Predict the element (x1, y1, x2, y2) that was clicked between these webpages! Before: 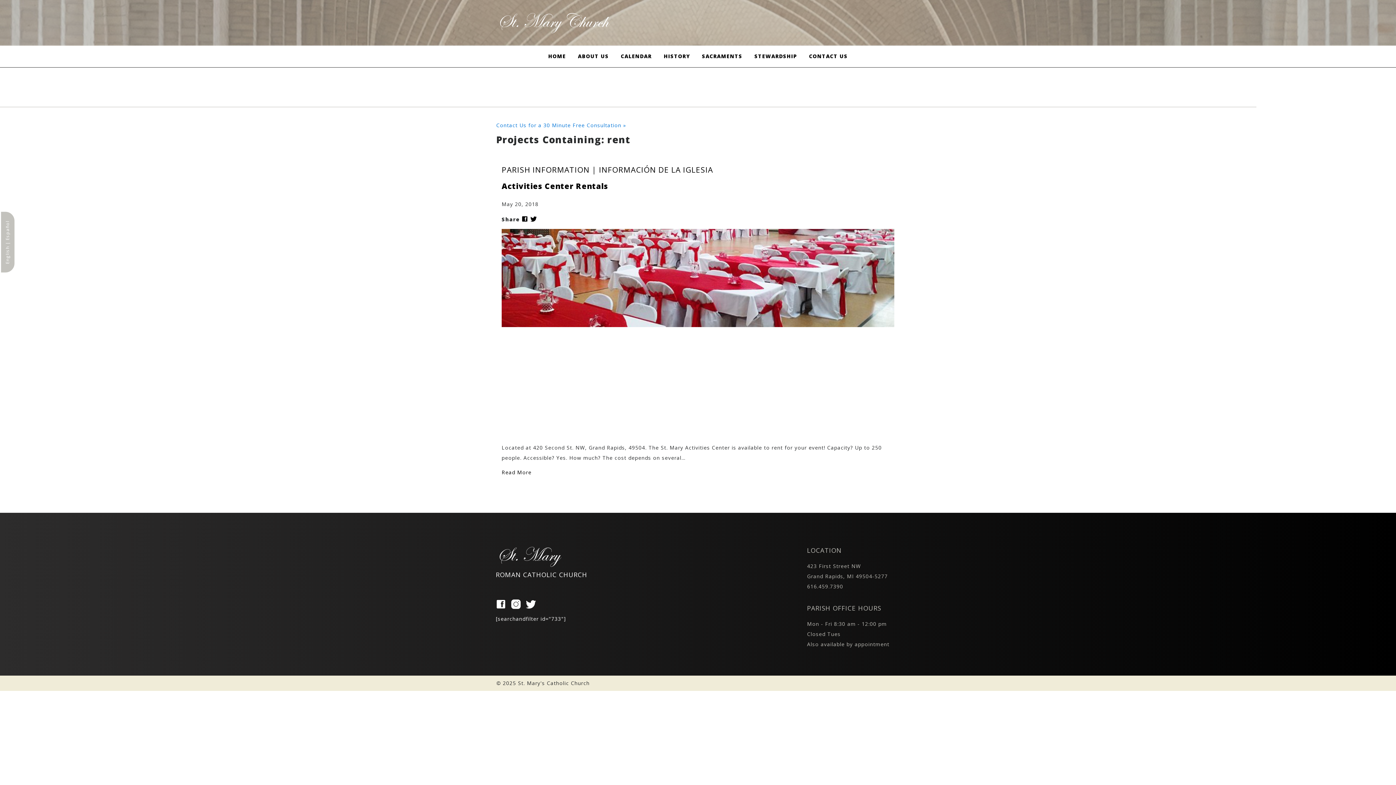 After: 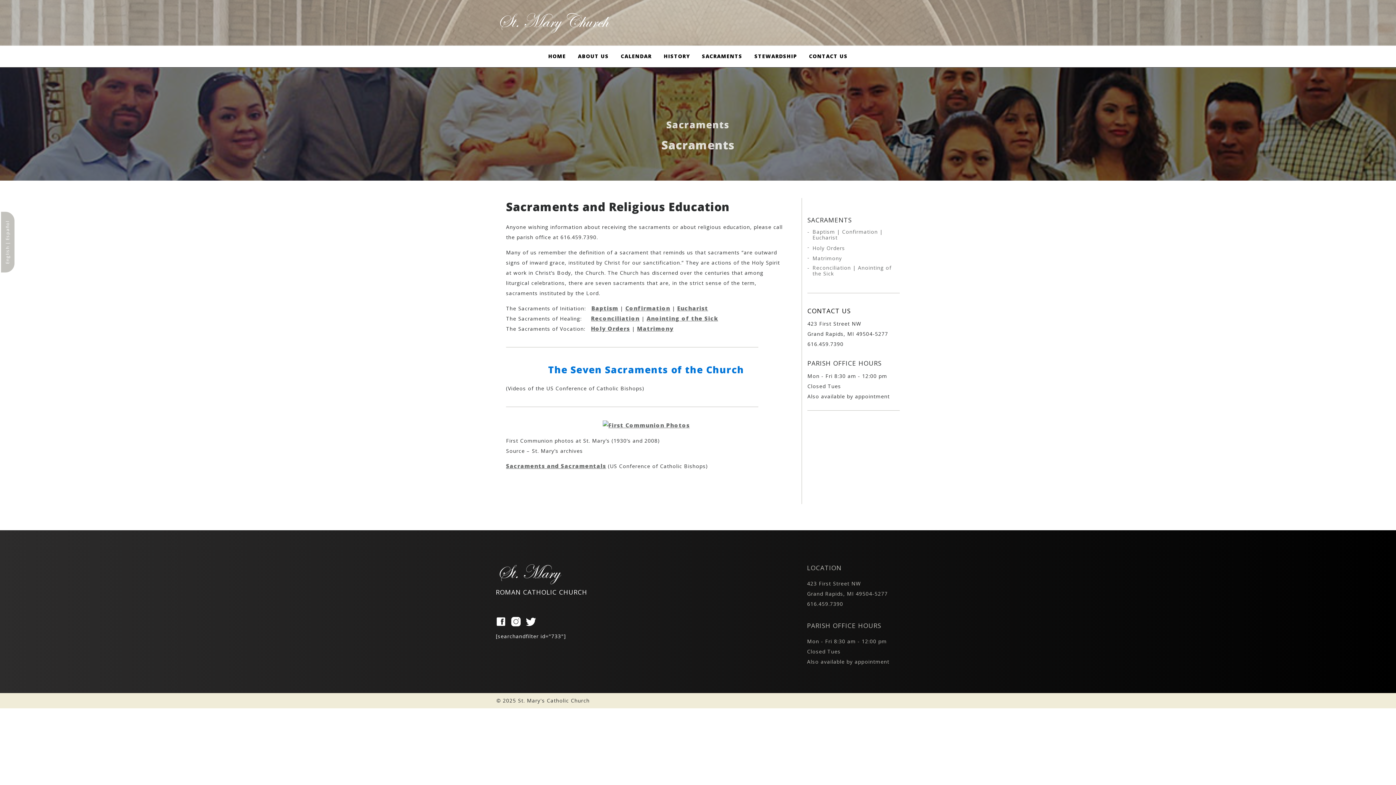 Action: label: SACRAMENTS bbox: (702, 50, 742, 62)